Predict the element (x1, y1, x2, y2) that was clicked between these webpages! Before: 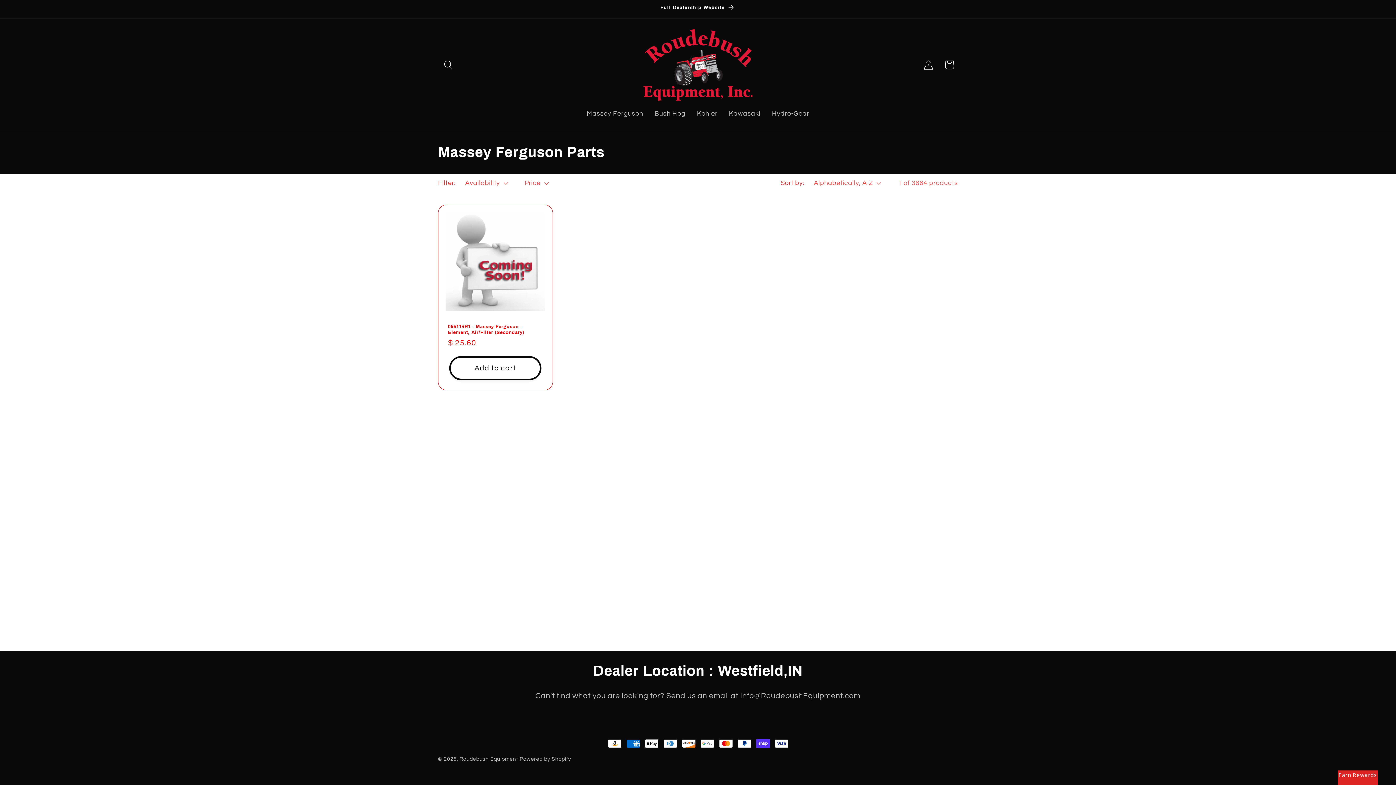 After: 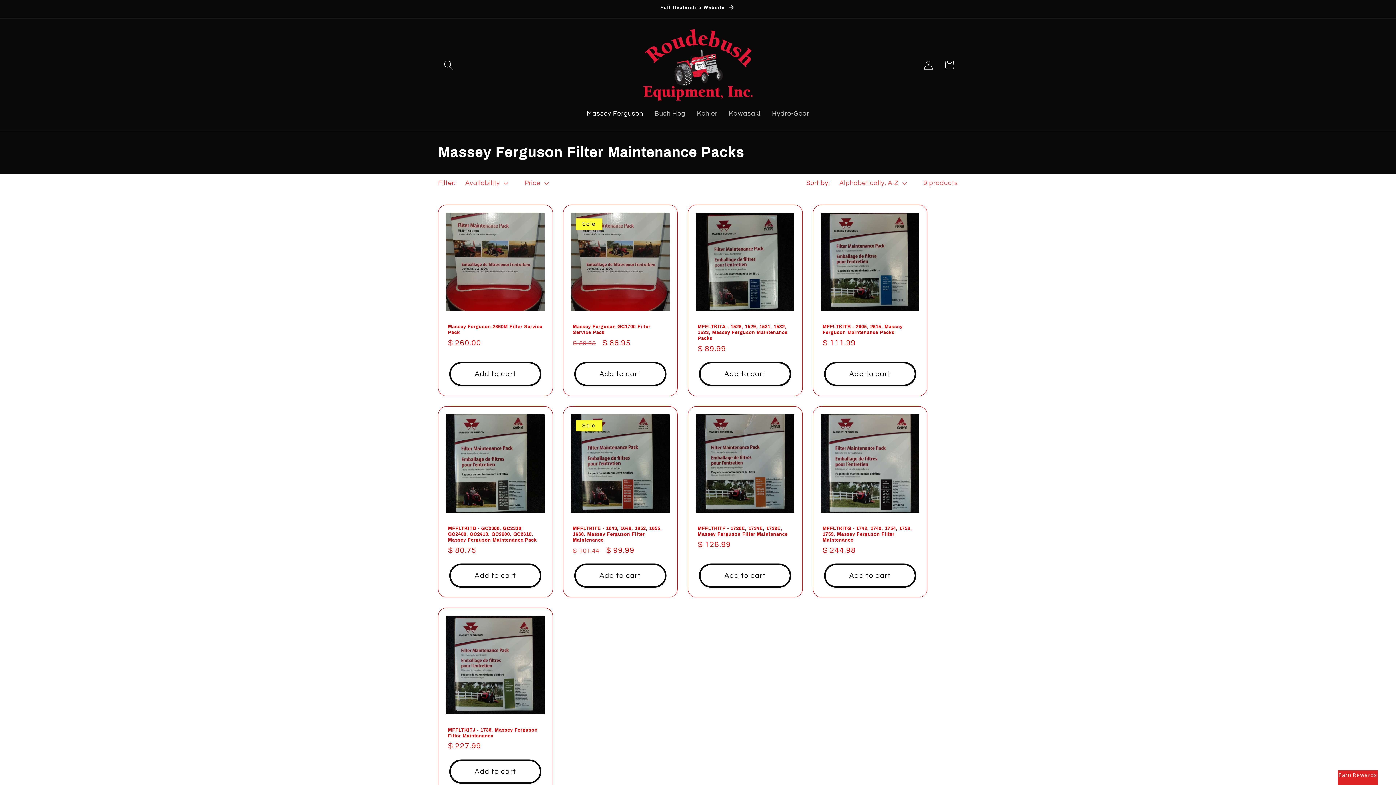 Action: label: Massey Ferguson bbox: (581, 104, 649, 123)